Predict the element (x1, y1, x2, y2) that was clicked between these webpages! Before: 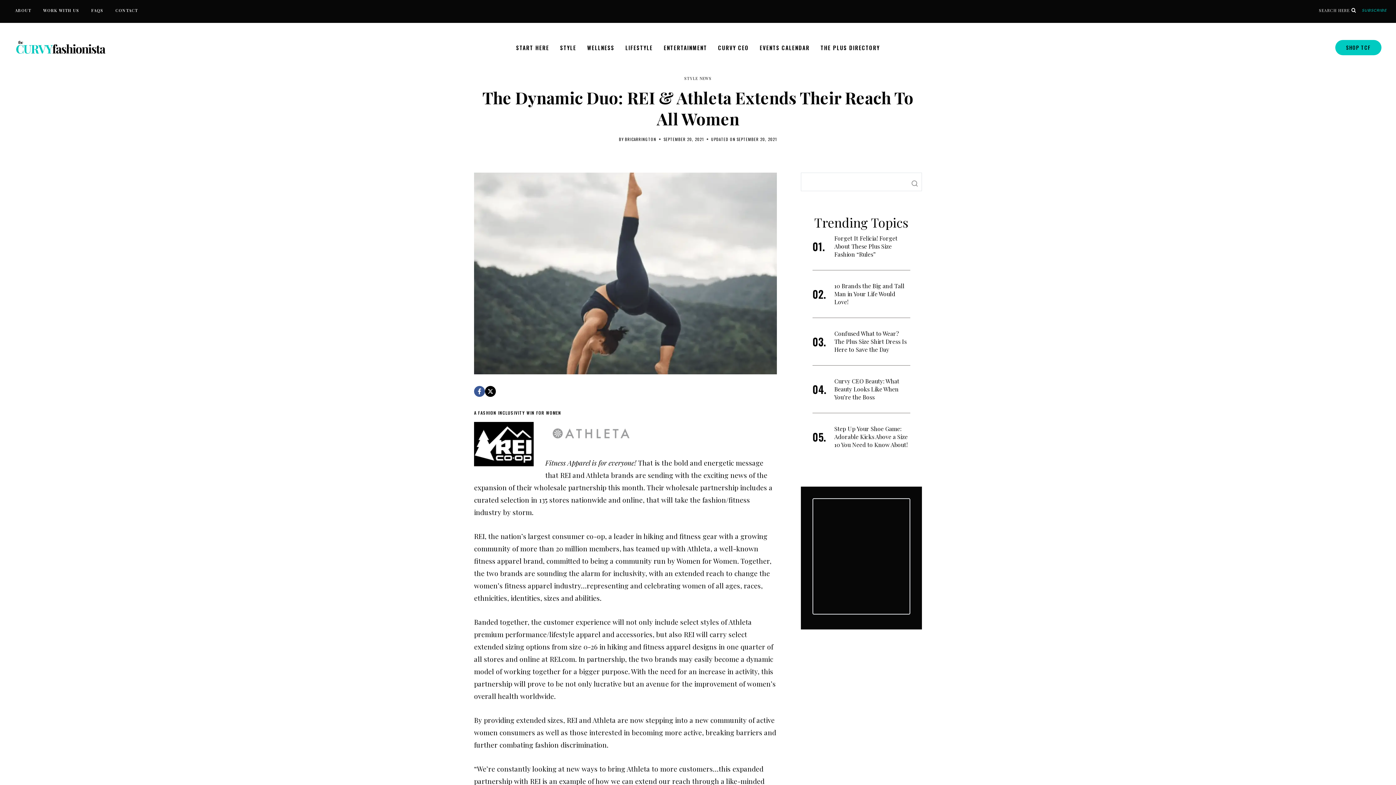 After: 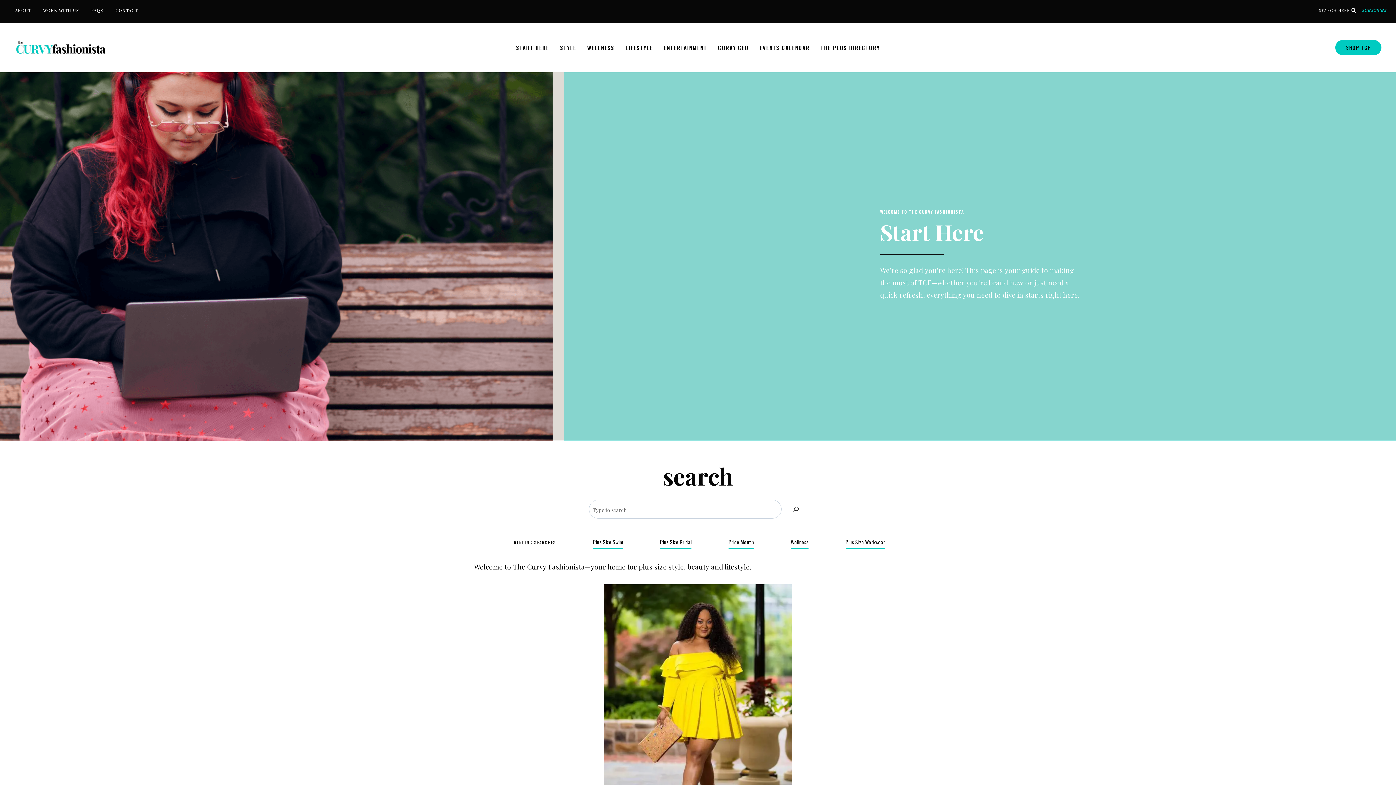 Action: bbox: (510, 30, 554, 65) label: START HERE